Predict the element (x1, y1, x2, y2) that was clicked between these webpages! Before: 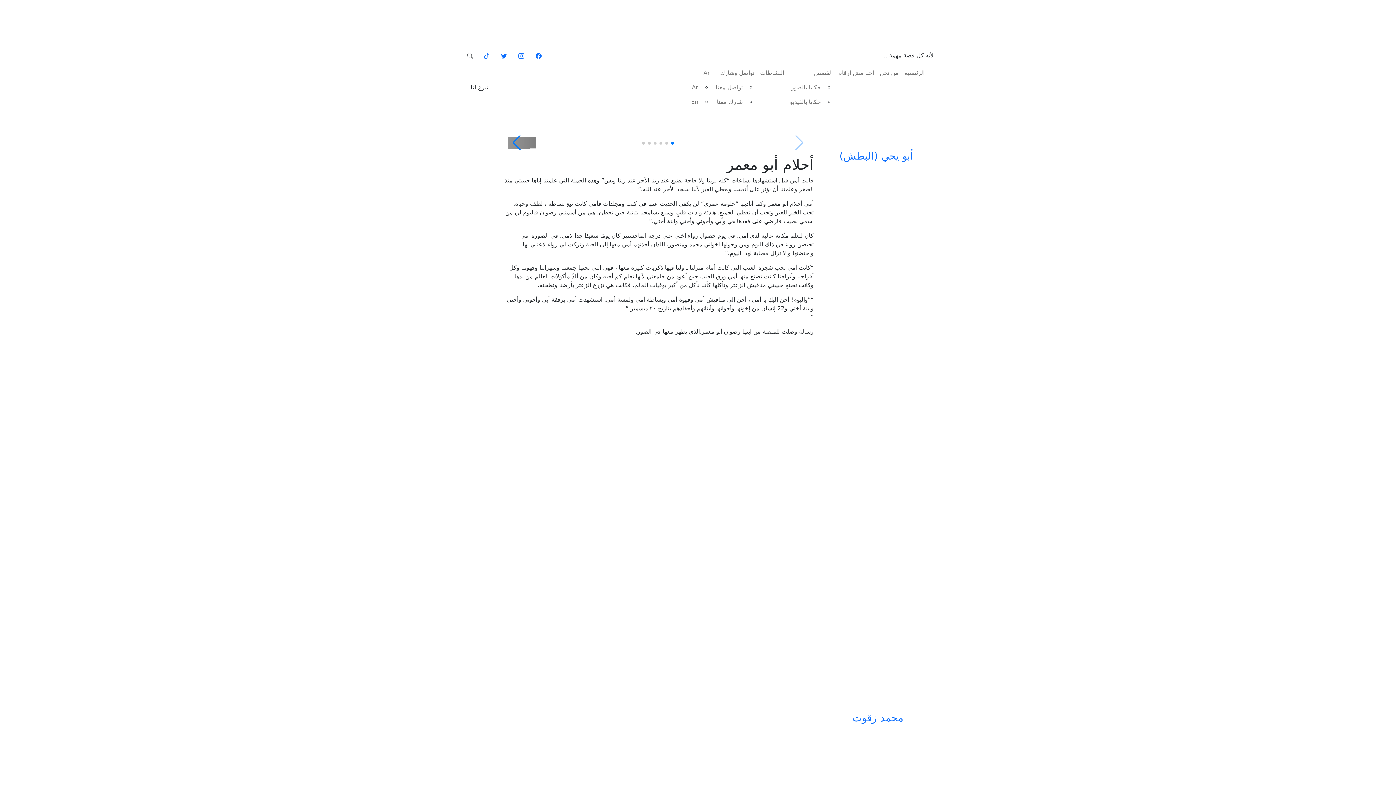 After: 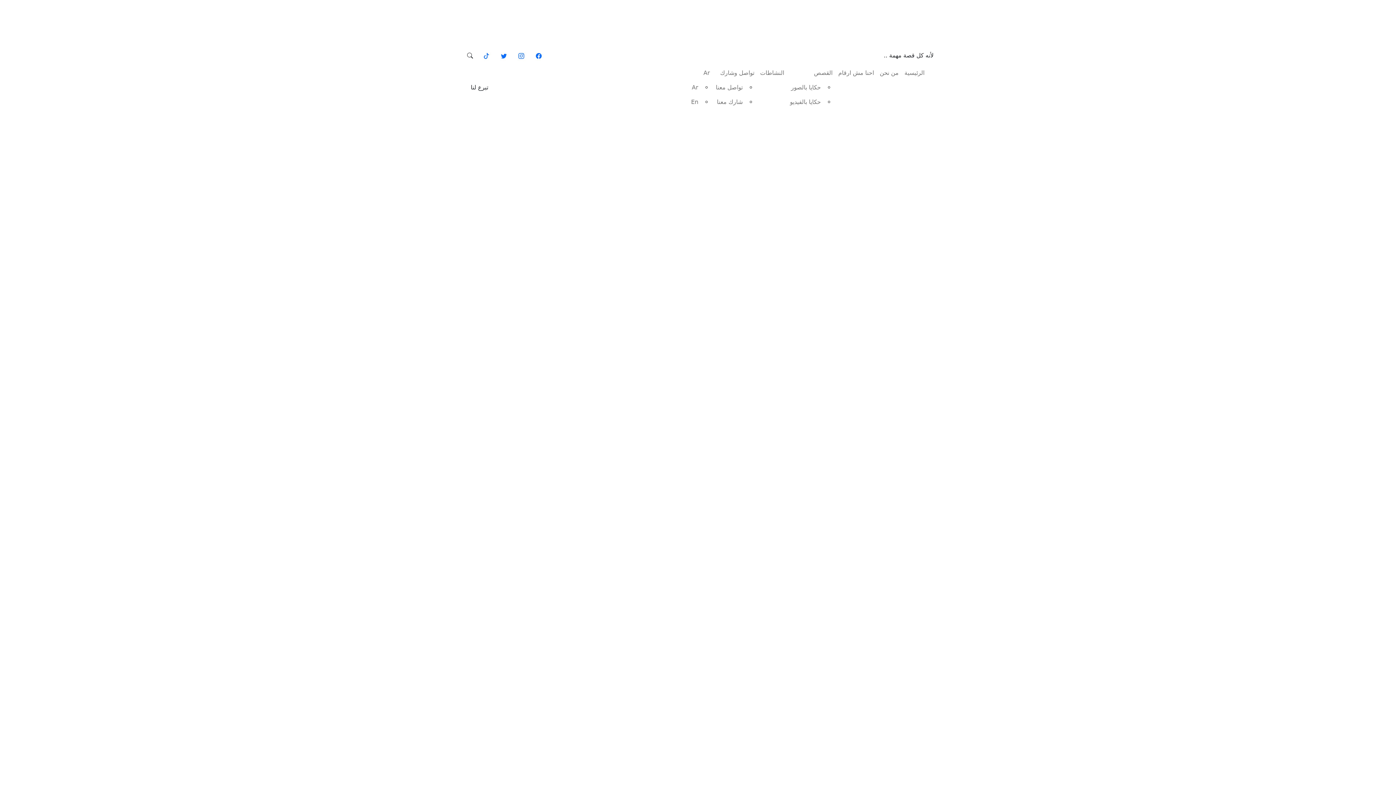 Action: bbox: (933, 83, 933, 92)